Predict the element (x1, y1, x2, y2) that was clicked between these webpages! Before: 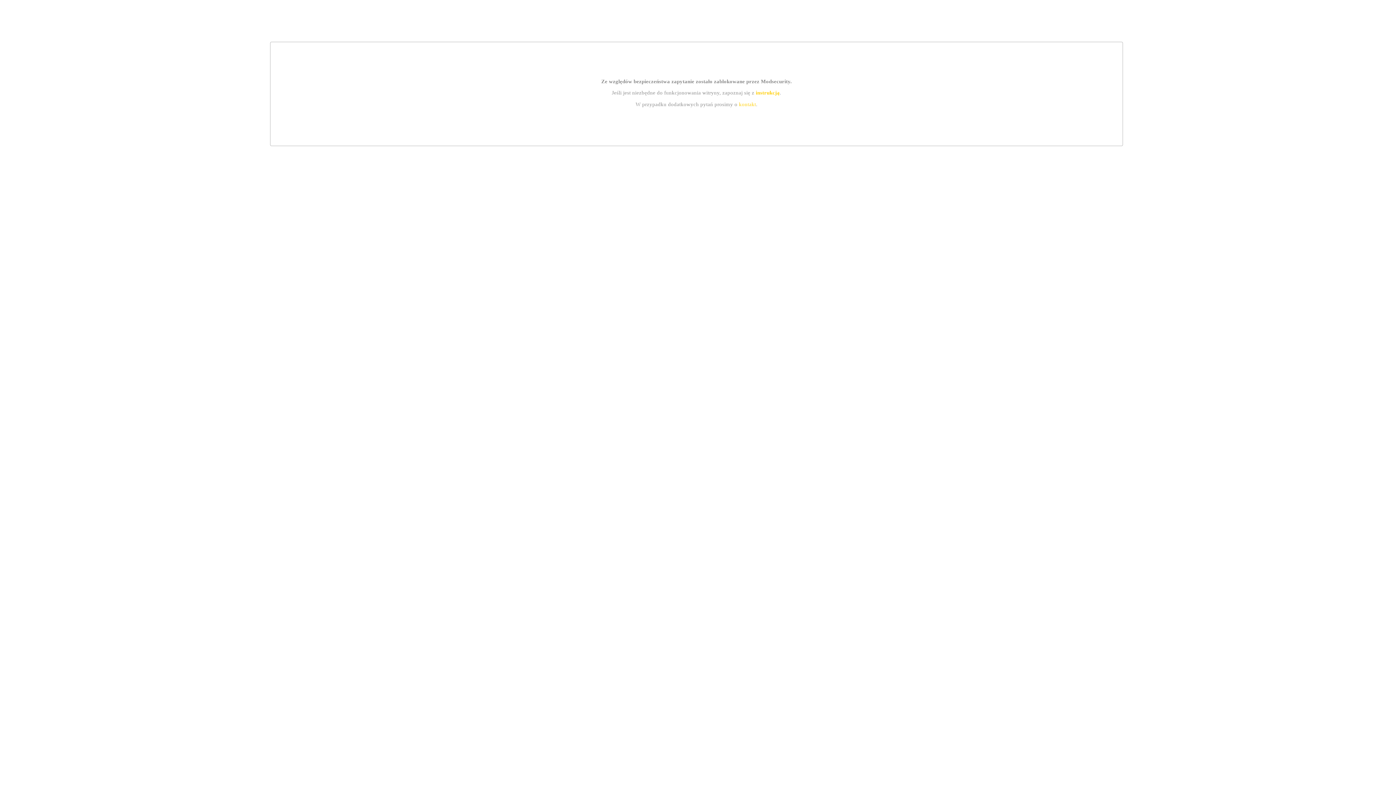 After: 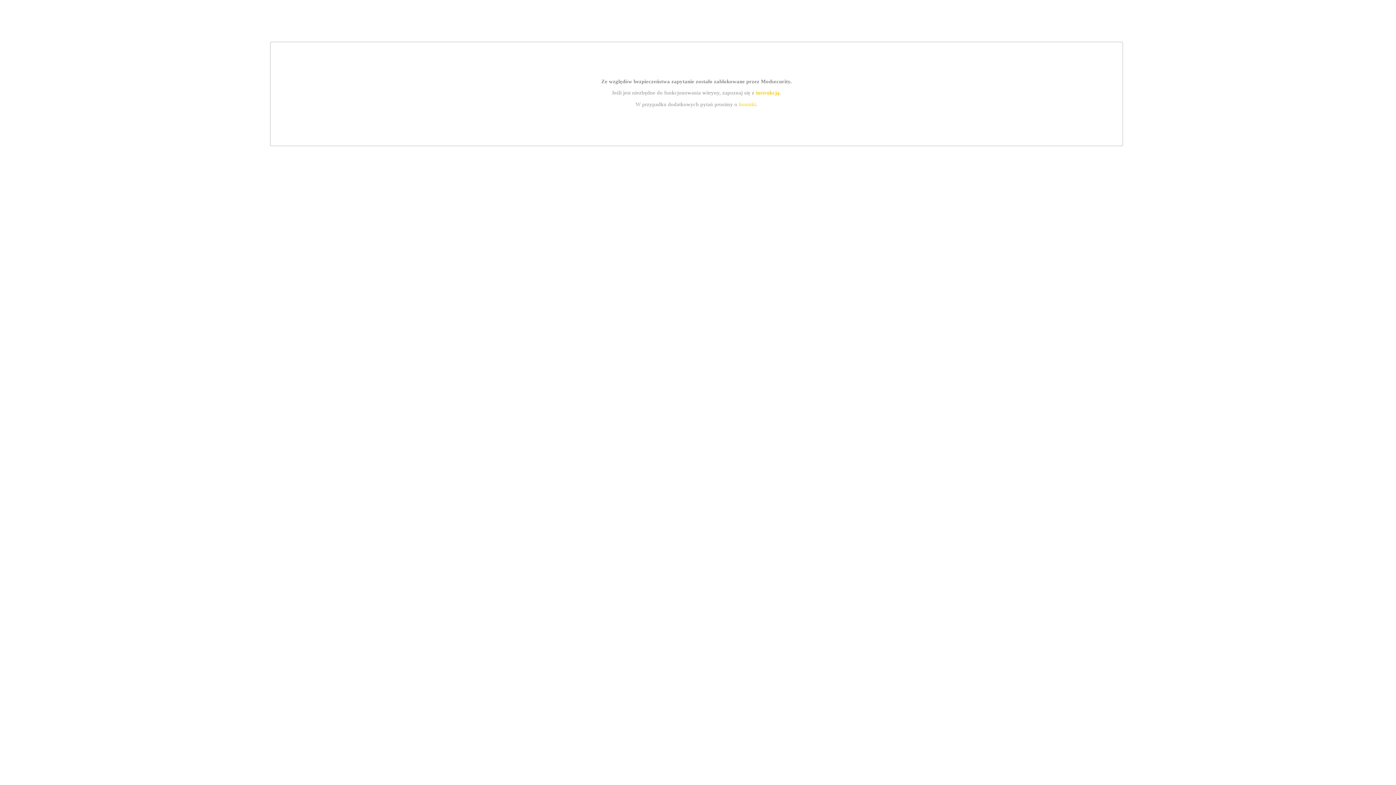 Action: bbox: (739, 101, 756, 107) label: kontakt